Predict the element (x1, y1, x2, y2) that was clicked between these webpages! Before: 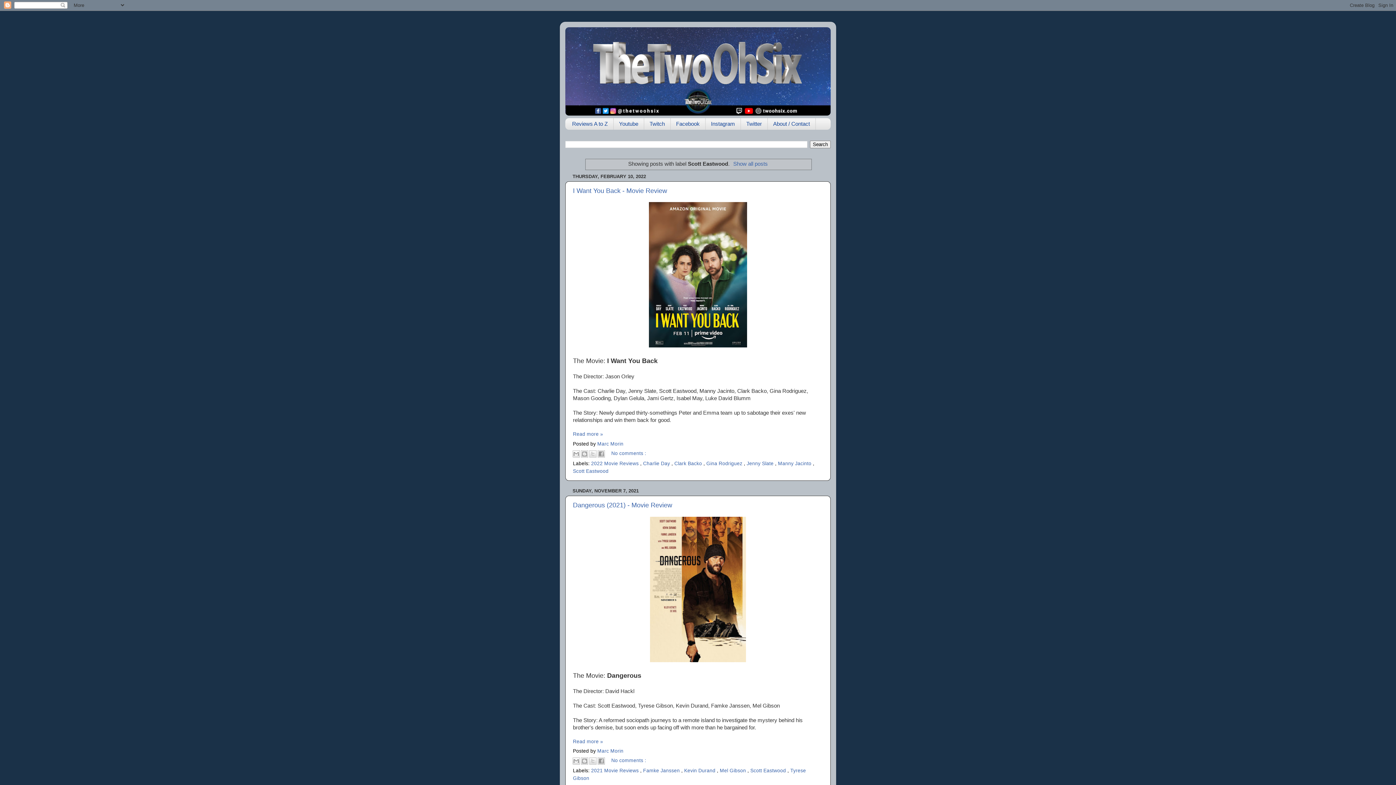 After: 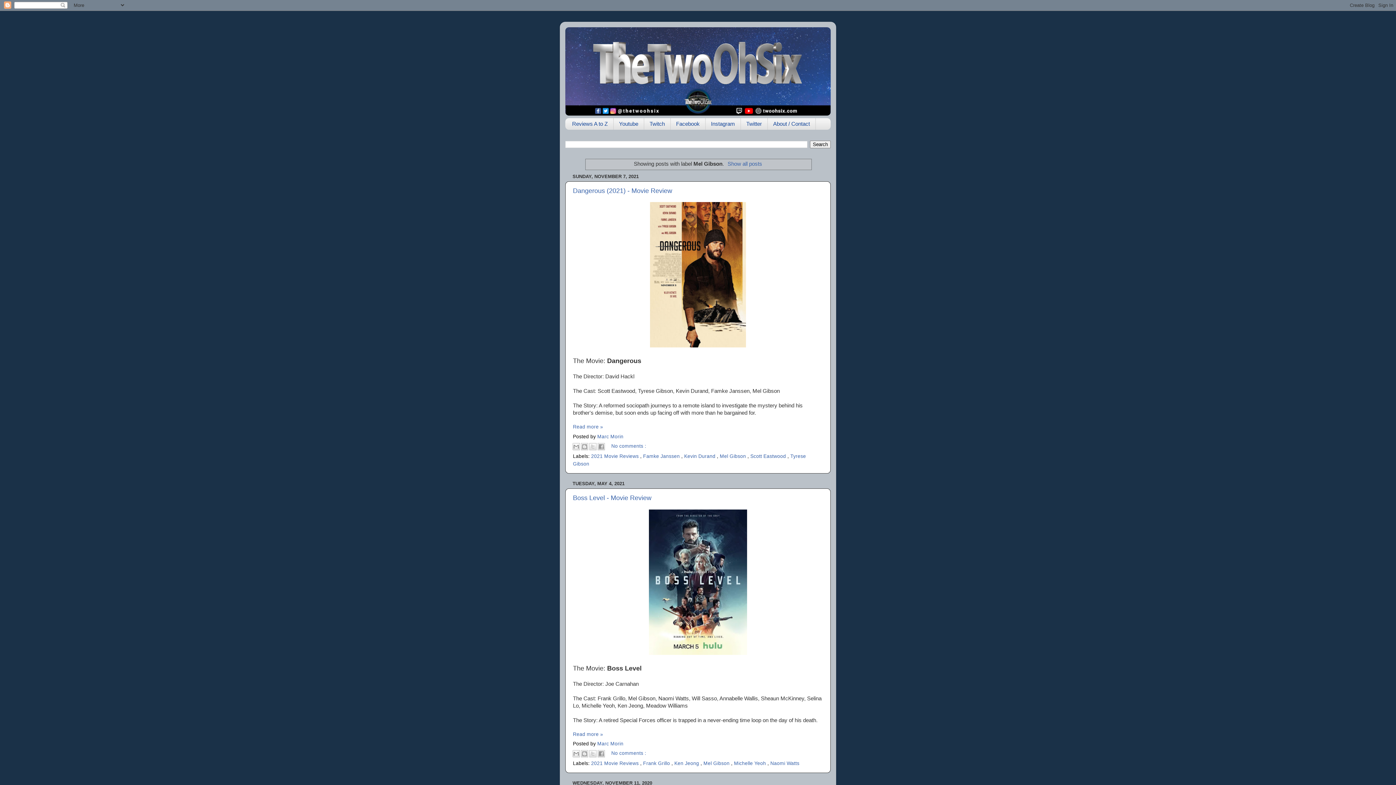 Action: bbox: (720, 768, 747, 773) label: Mel Gibson 